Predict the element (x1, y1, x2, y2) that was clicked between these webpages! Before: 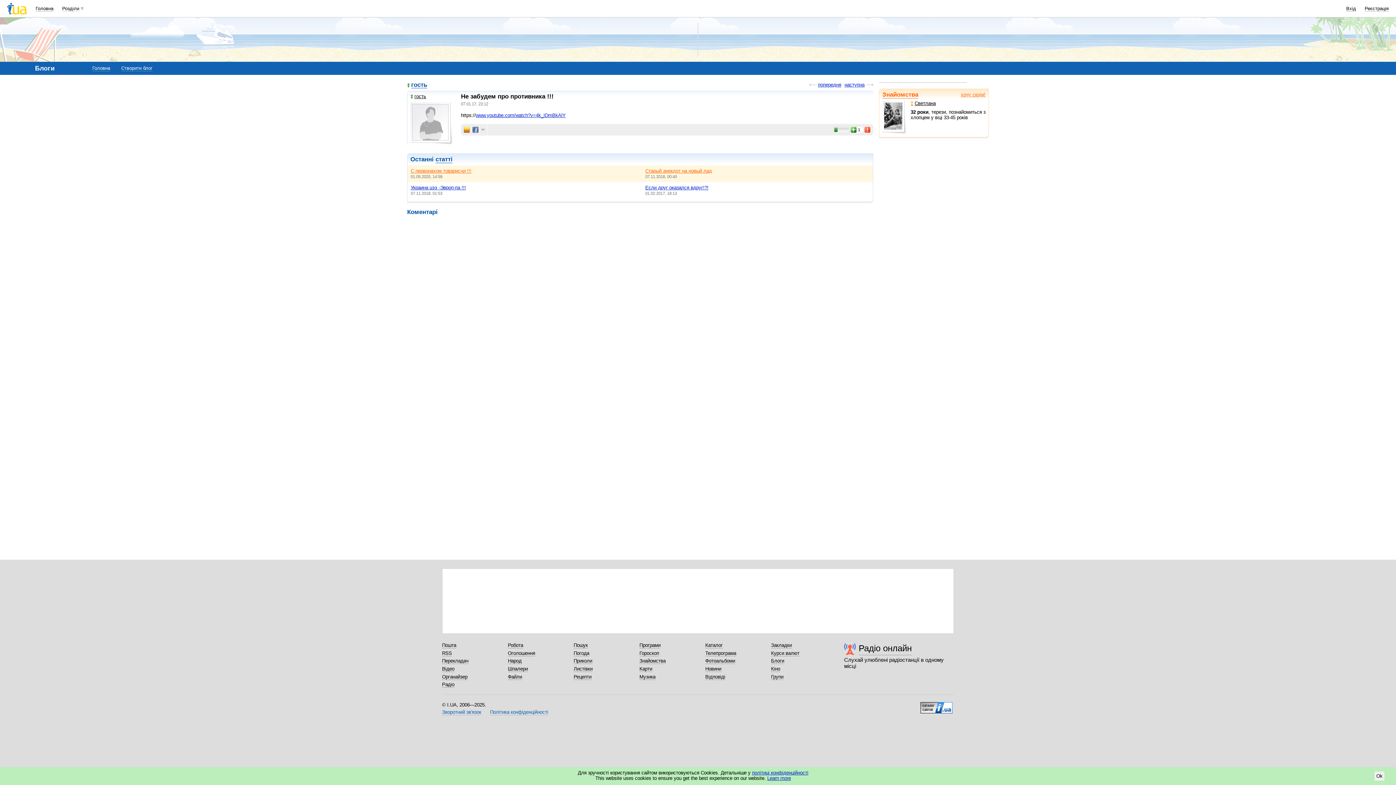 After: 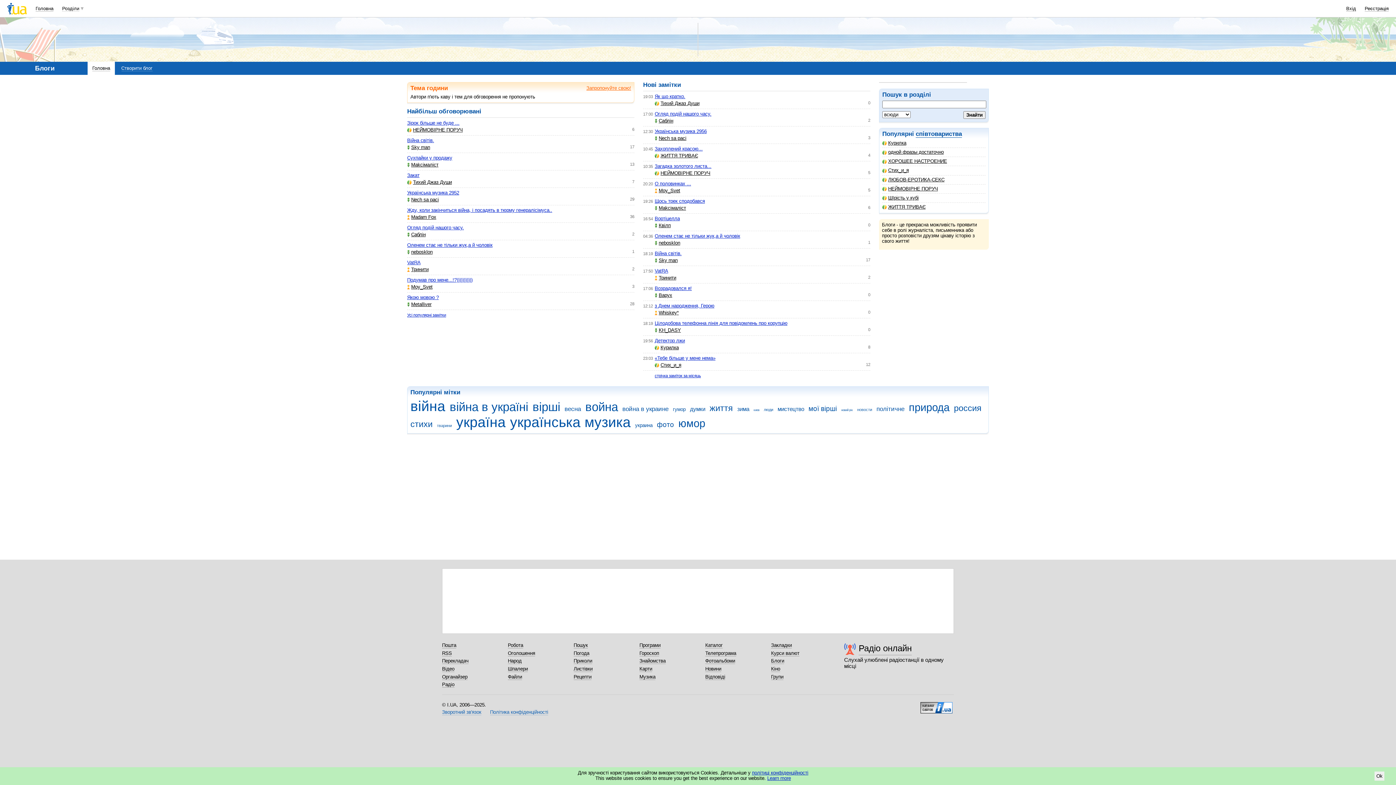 Action: label: Блоги bbox: (771, 658, 784, 664)